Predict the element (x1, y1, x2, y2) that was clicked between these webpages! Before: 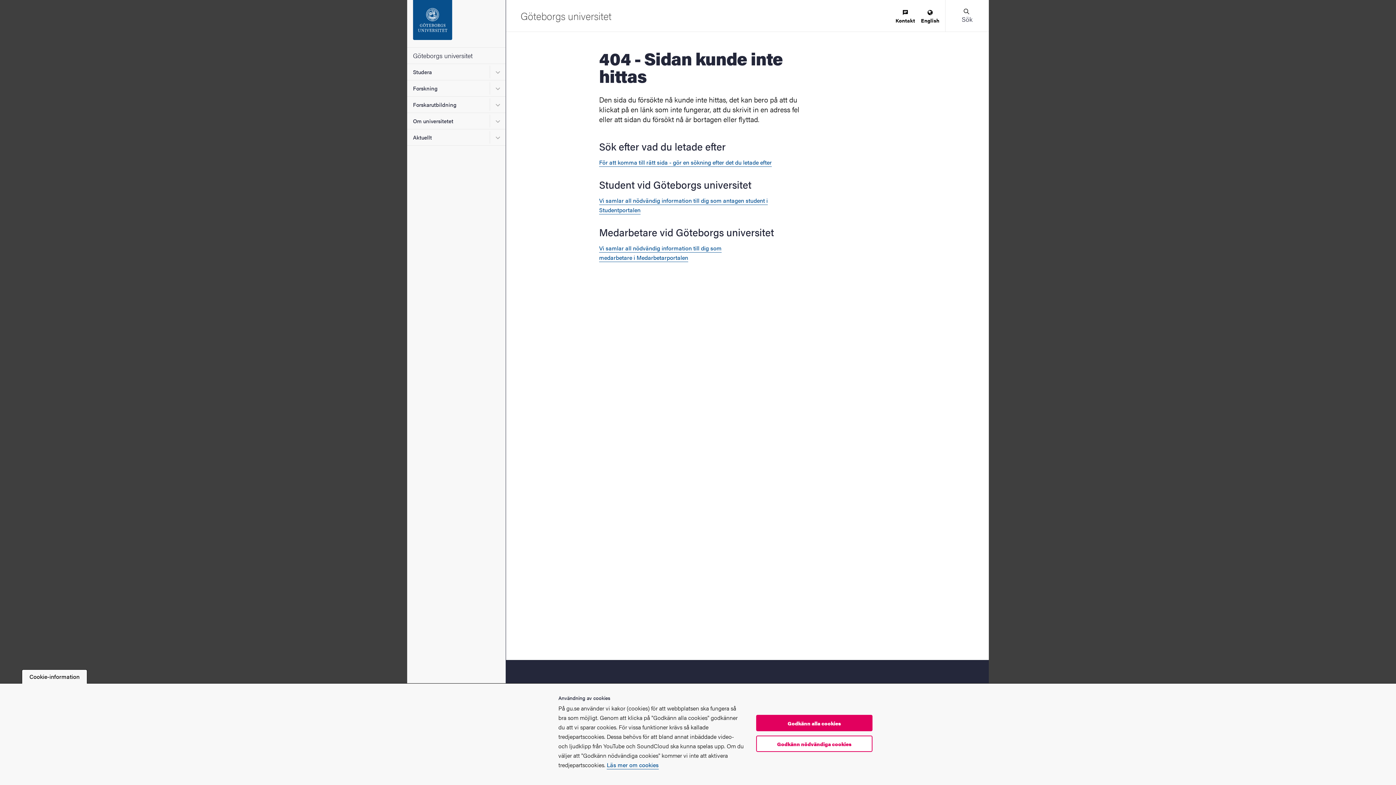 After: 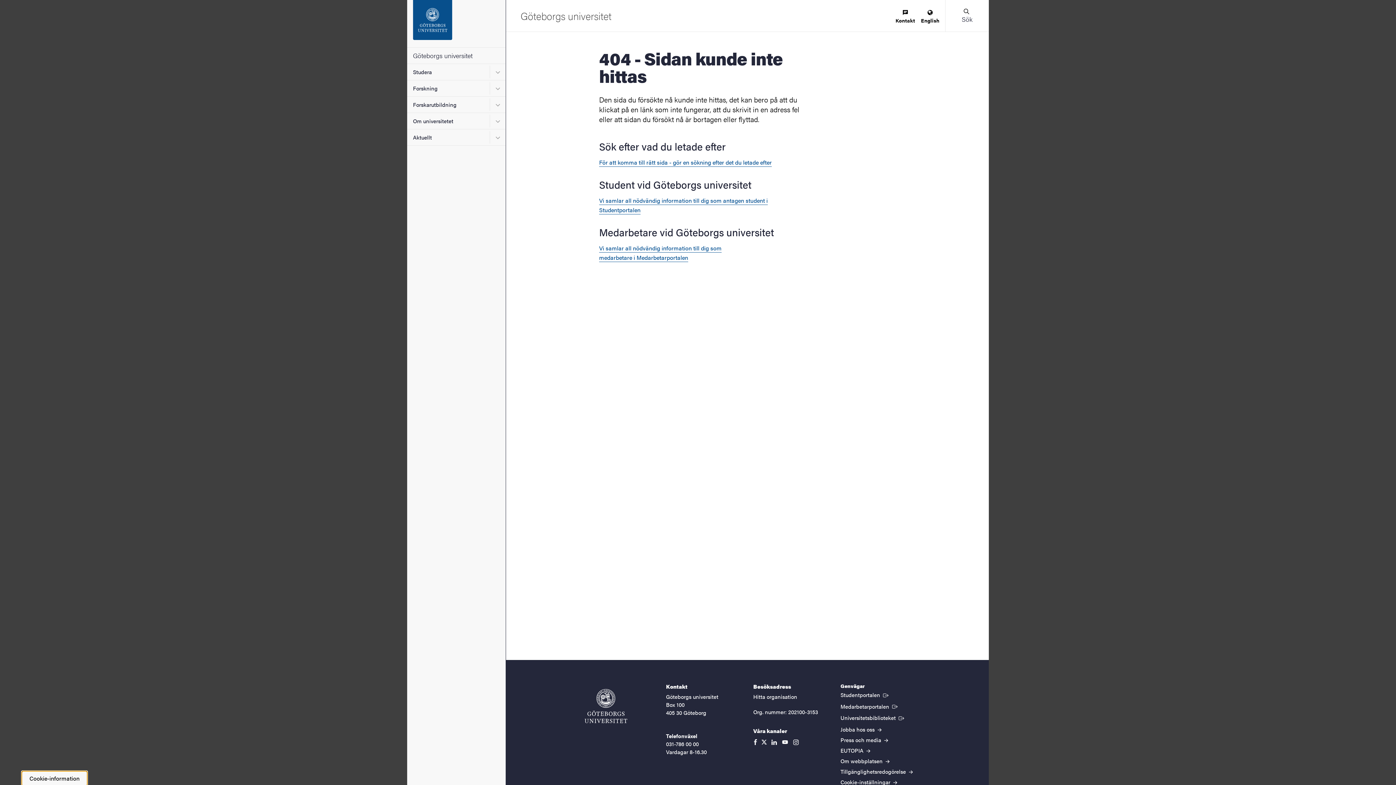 Action: bbox: (21, 669, 87, 684) label: Cookie-information